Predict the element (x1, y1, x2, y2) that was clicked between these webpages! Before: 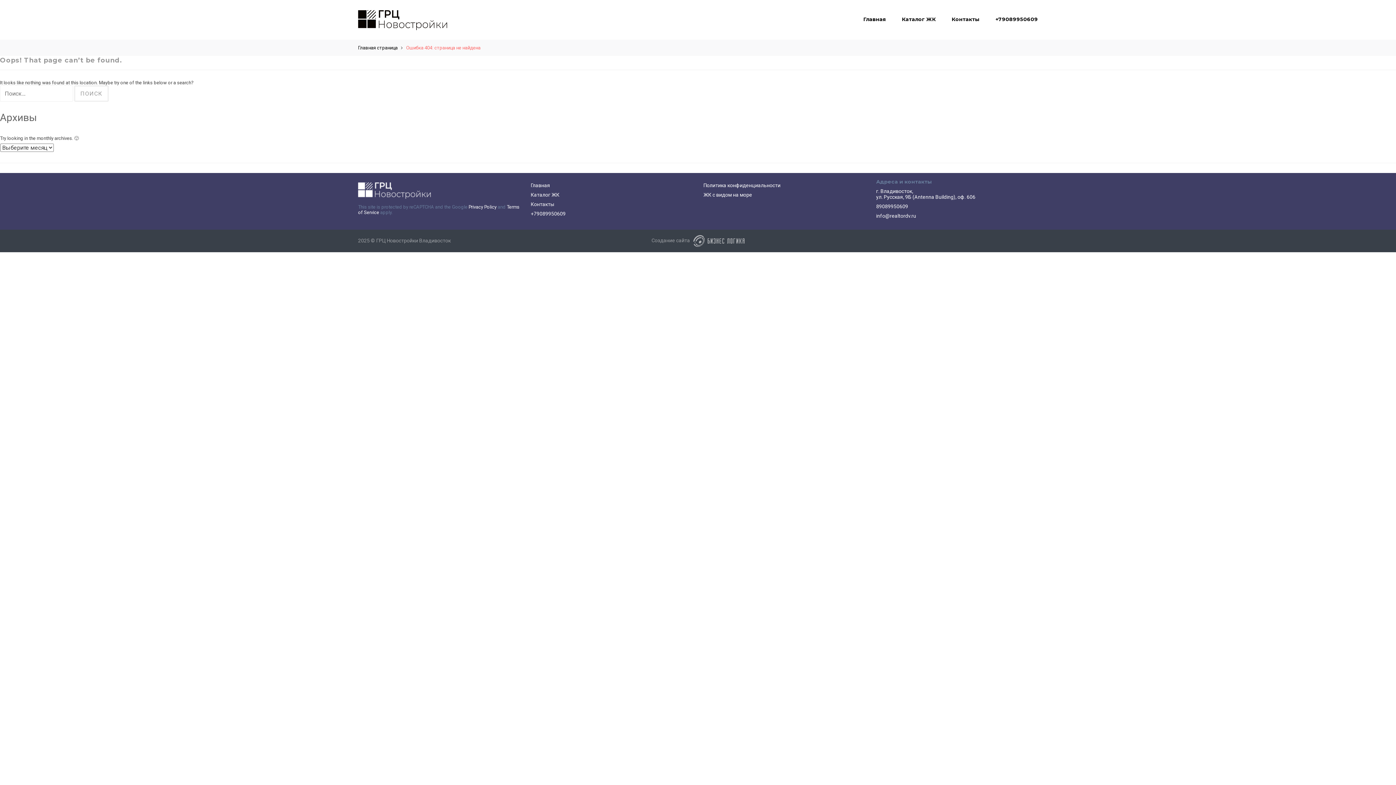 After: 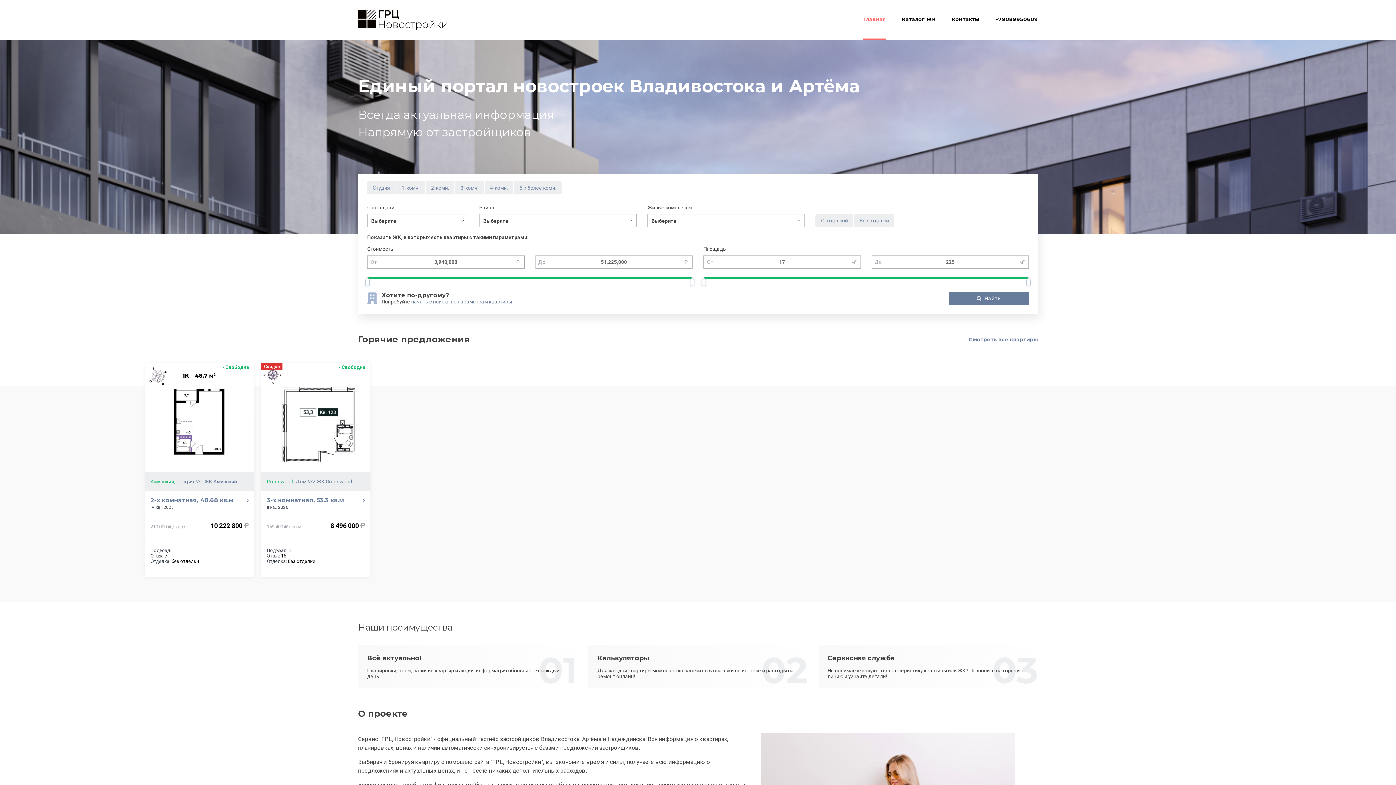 Action: label: Главная страница bbox: (358, 45, 397, 50)